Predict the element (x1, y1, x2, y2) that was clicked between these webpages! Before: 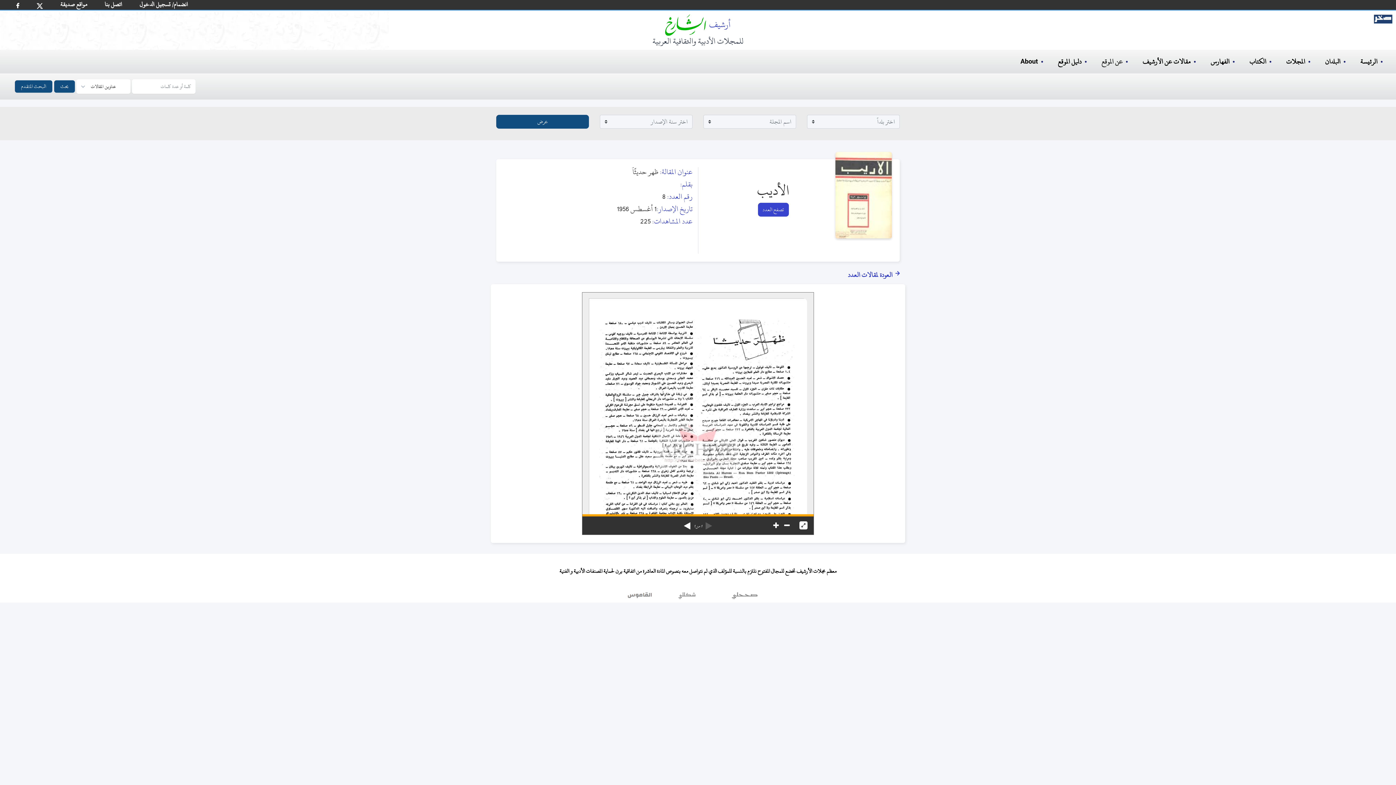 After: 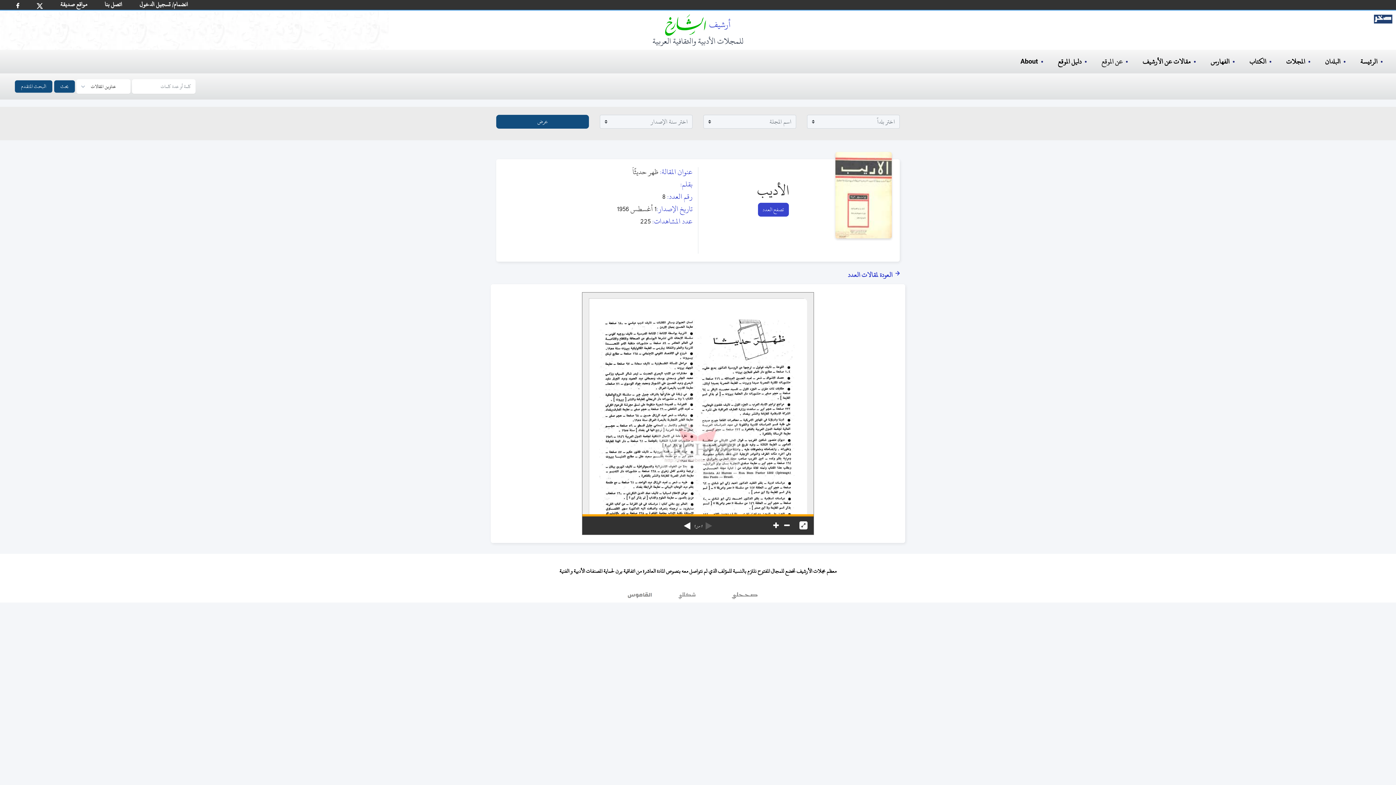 Action: bbox: (33, 0, 45, 12)